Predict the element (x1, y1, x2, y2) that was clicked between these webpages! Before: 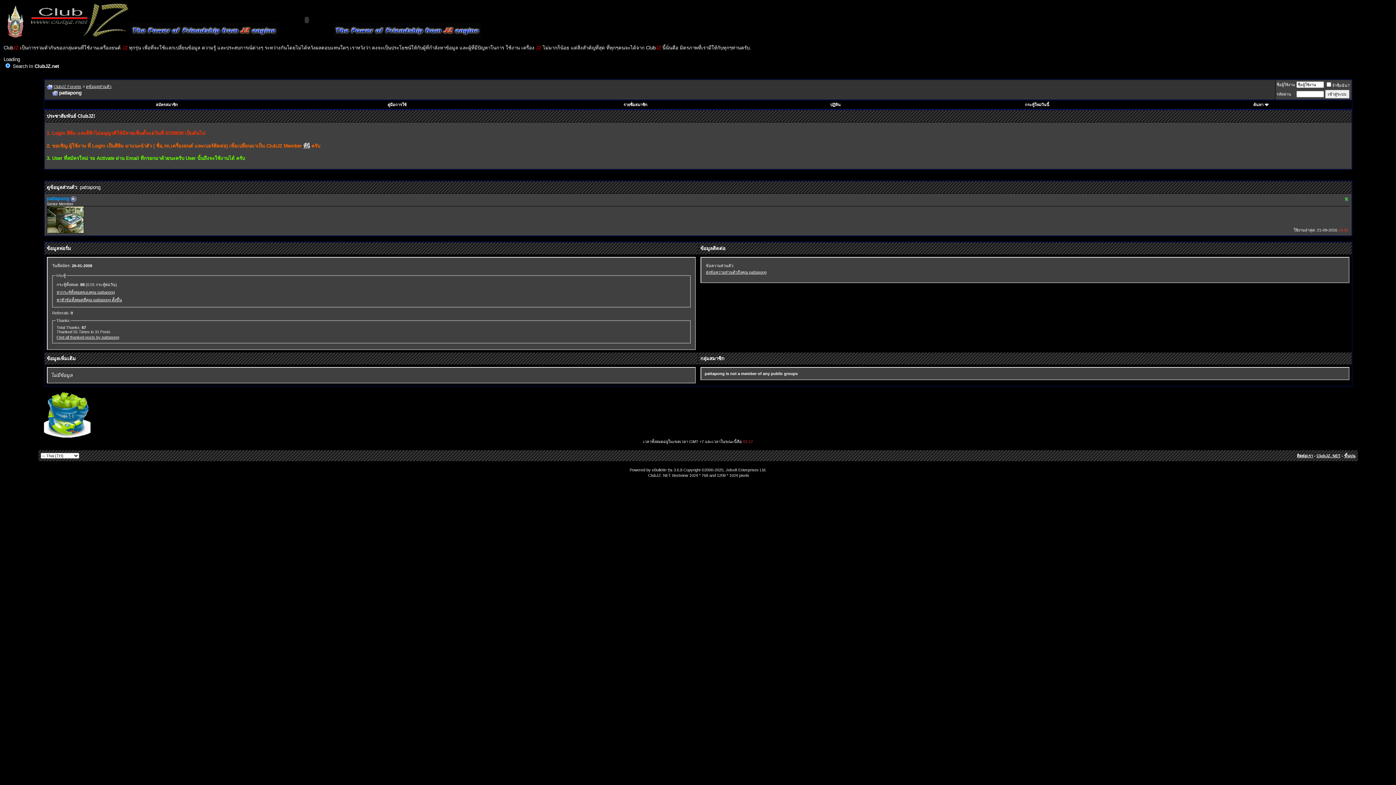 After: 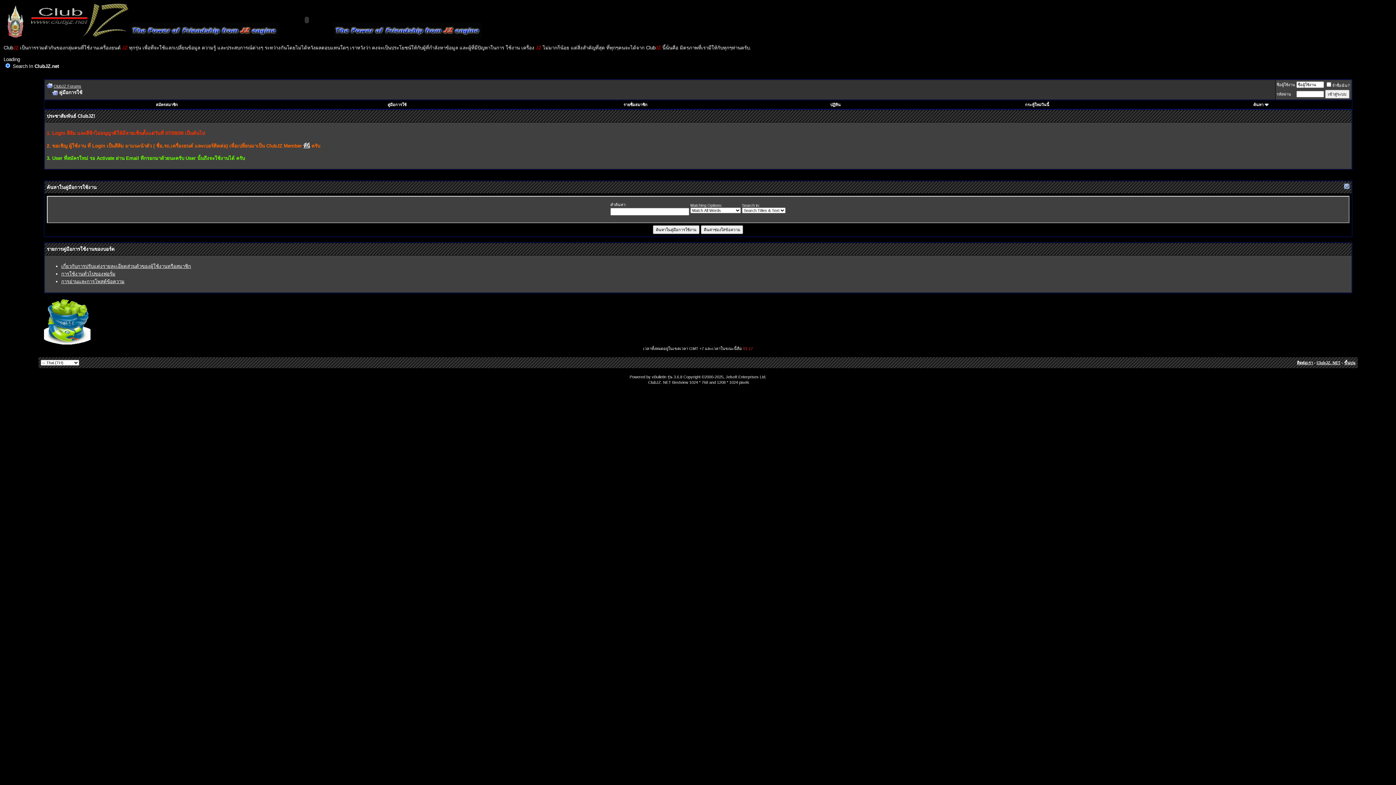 Action: bbox: (387, 102, 406, 106) label: คู่มือการใช้